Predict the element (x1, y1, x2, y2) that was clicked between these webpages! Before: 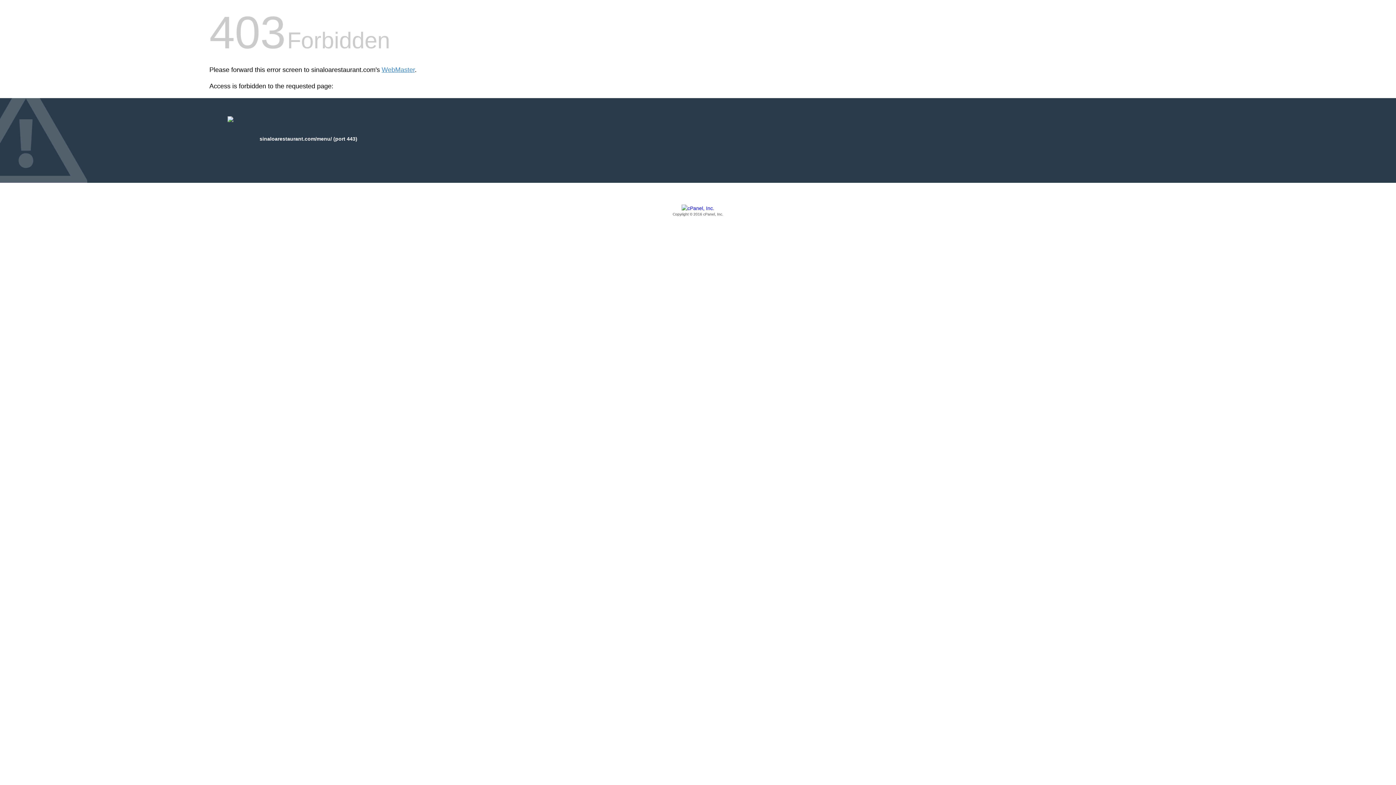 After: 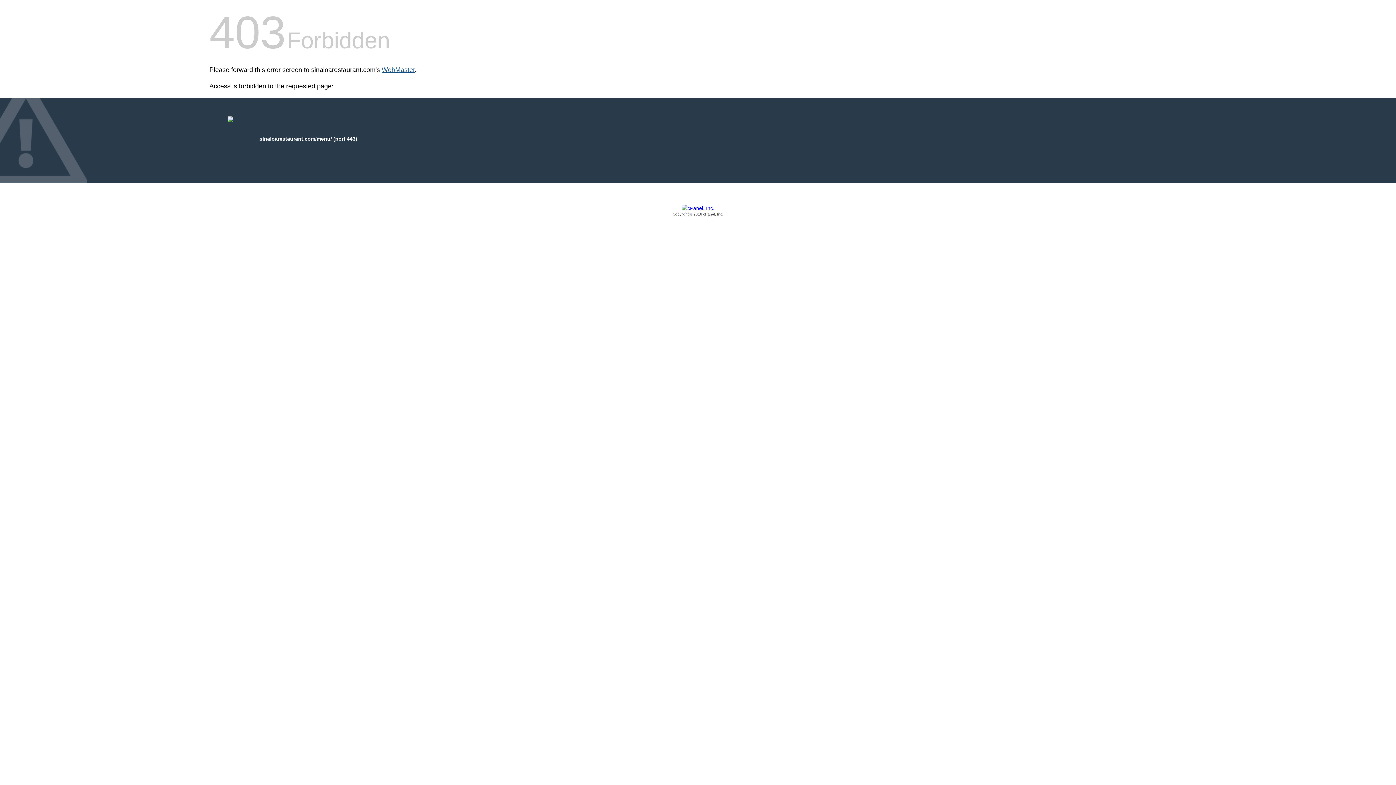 Action: bbox: (381, 66, 414, 73) label: WebMaster